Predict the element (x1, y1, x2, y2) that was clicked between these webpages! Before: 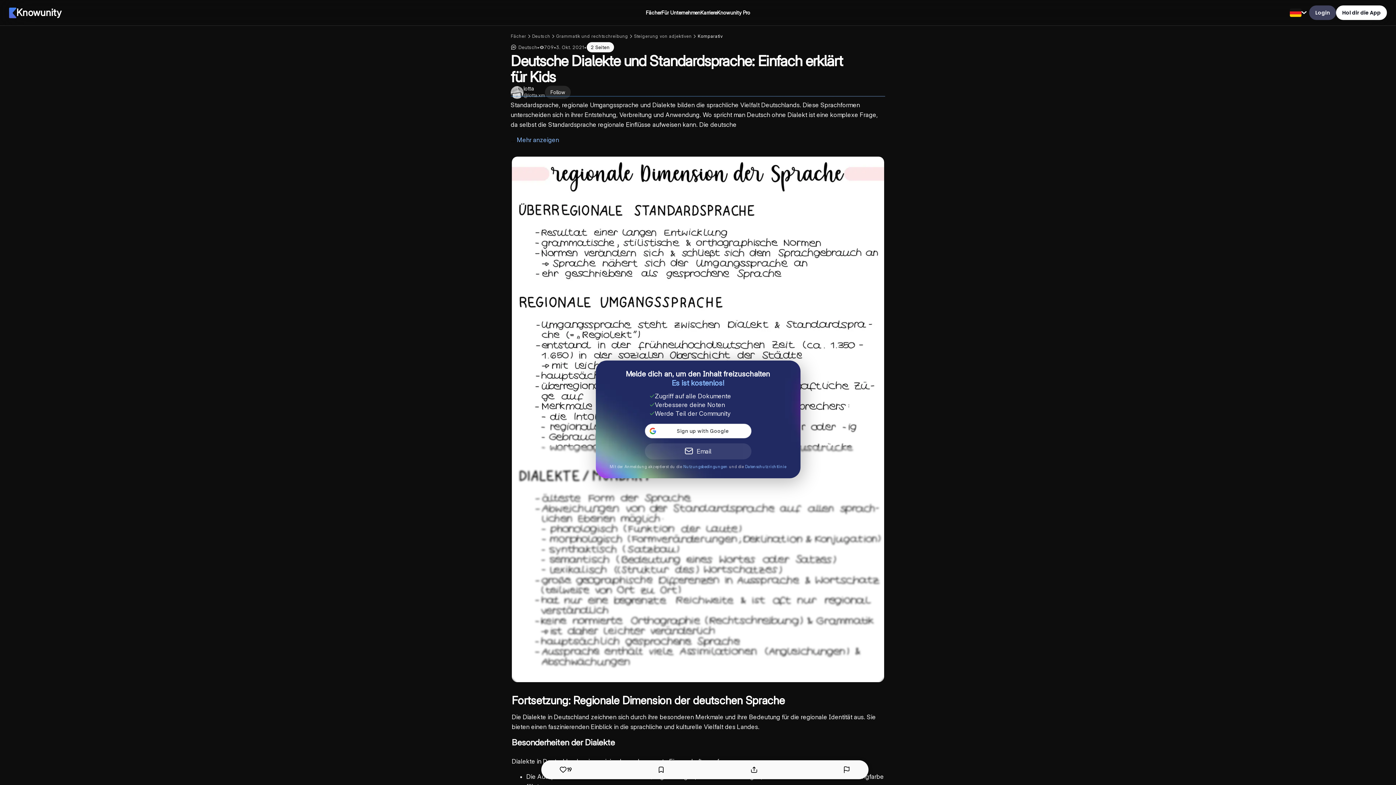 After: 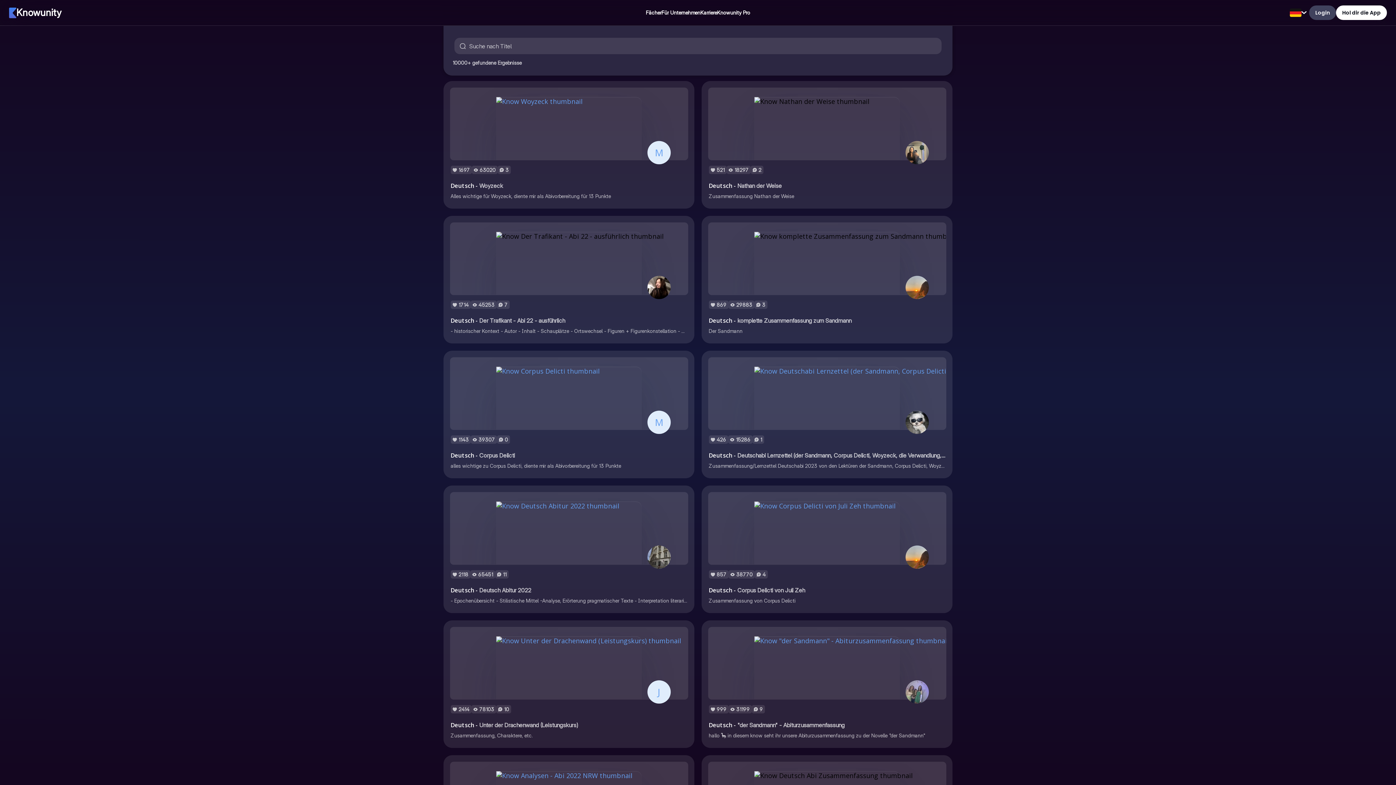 Action: label:  

Deutsch bbox: (510, 41, 537, 53)